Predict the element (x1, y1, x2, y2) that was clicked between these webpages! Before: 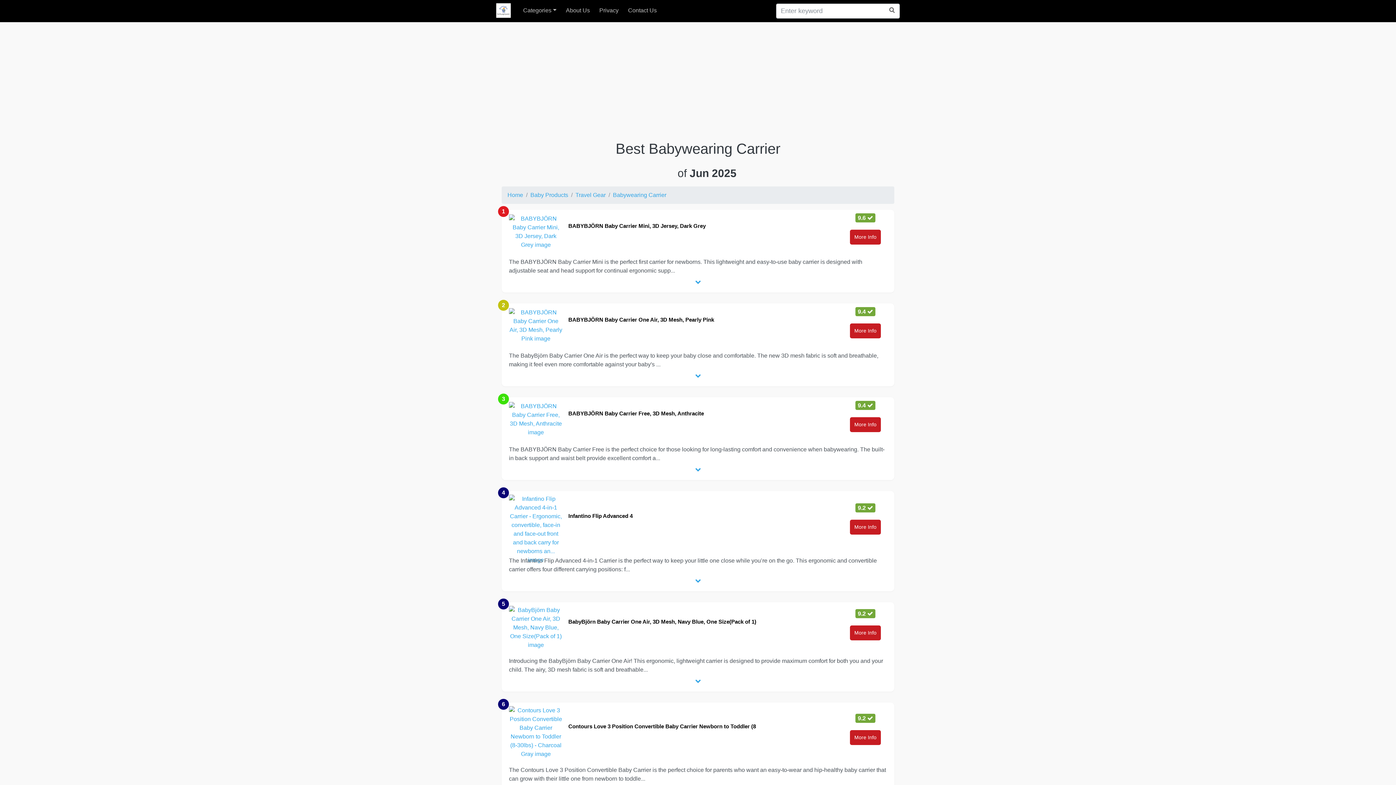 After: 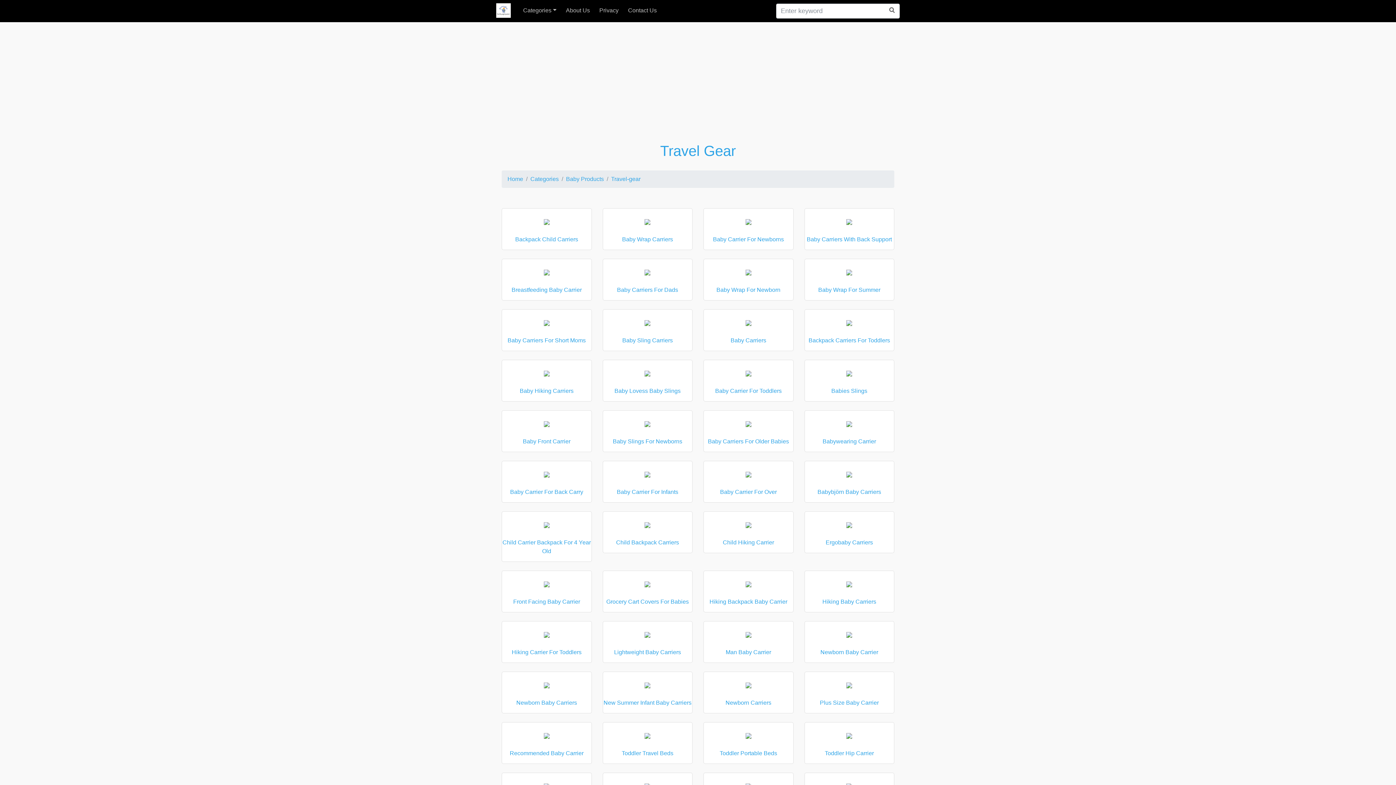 Action: label: Travel Gear bbox: (575, 192, 605, 198)